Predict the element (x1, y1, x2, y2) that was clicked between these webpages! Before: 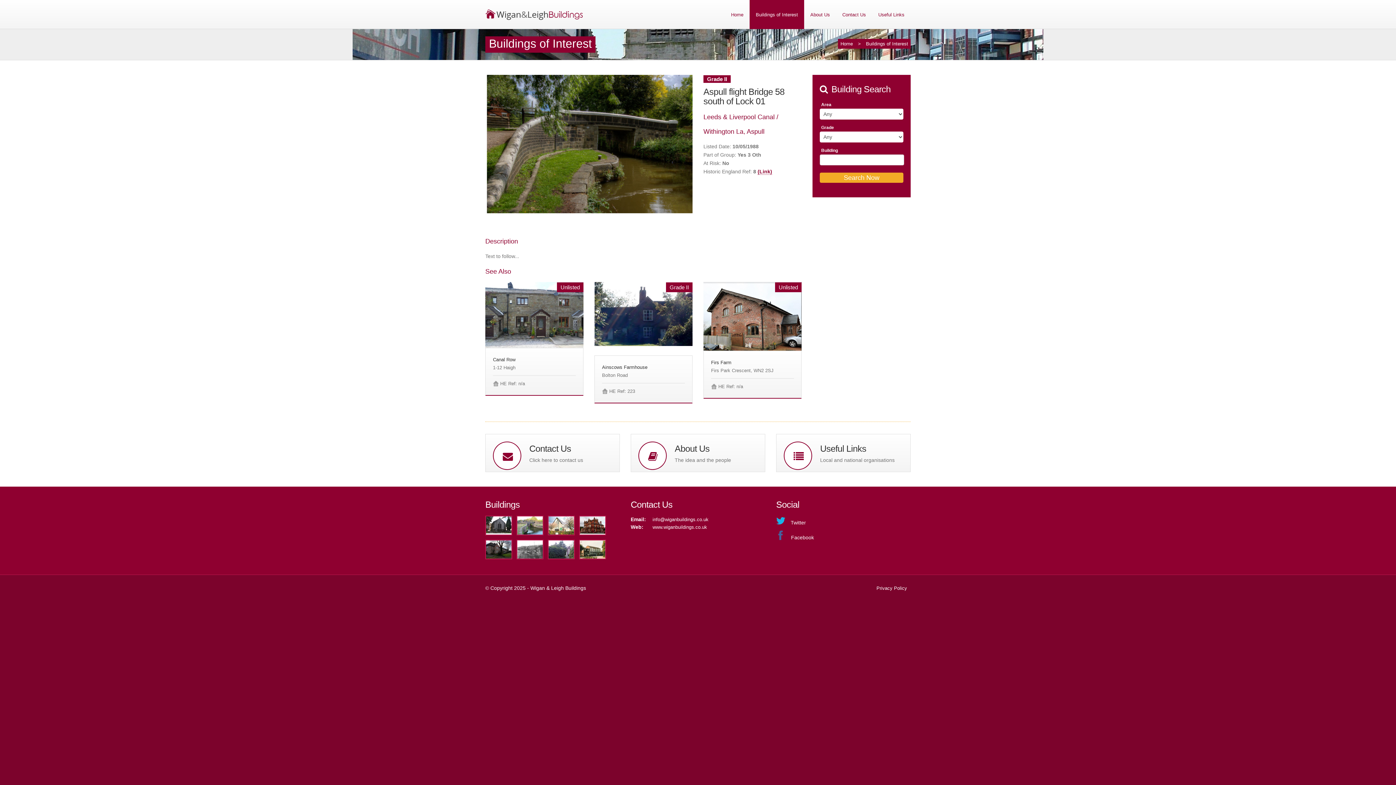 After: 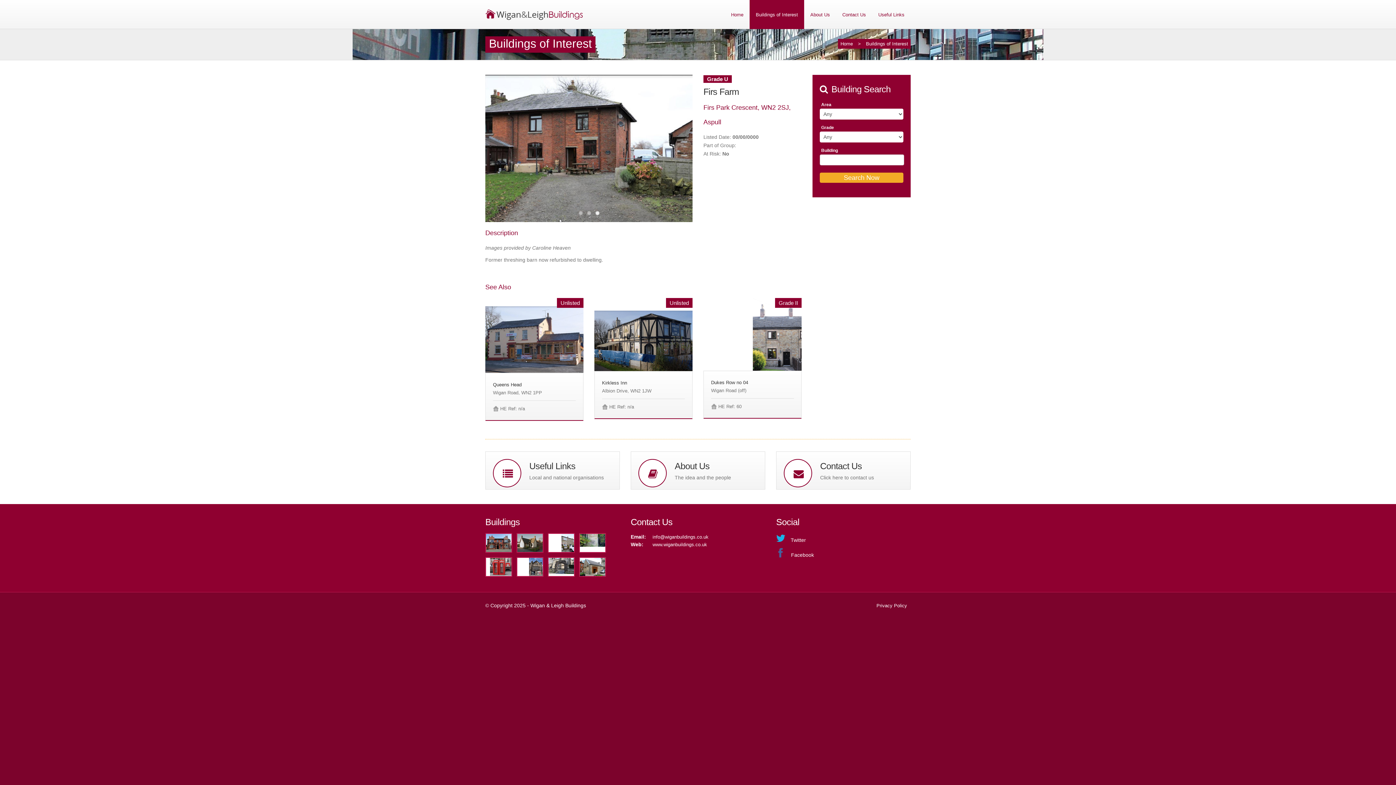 Action: label: Firs Farm bbox: (711, 360, 731, 365)